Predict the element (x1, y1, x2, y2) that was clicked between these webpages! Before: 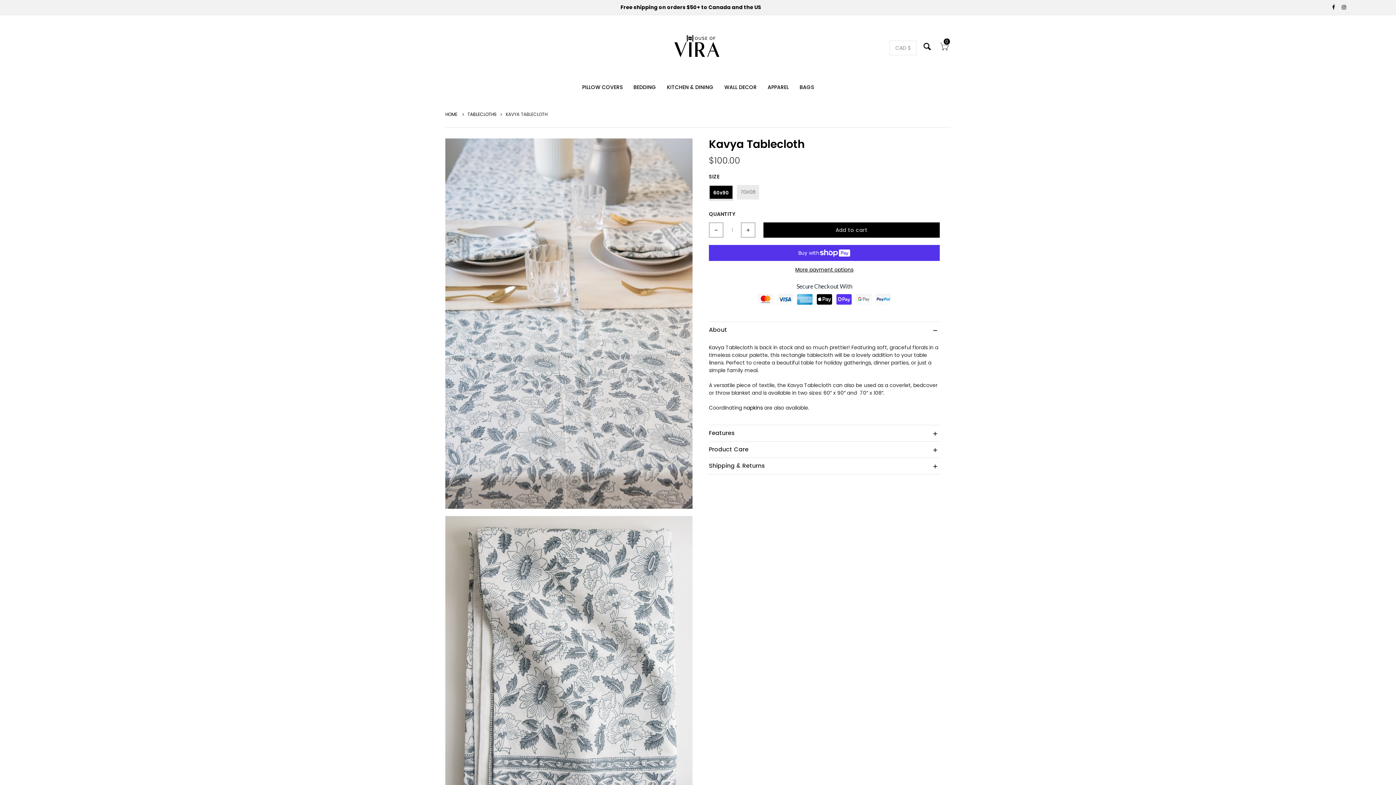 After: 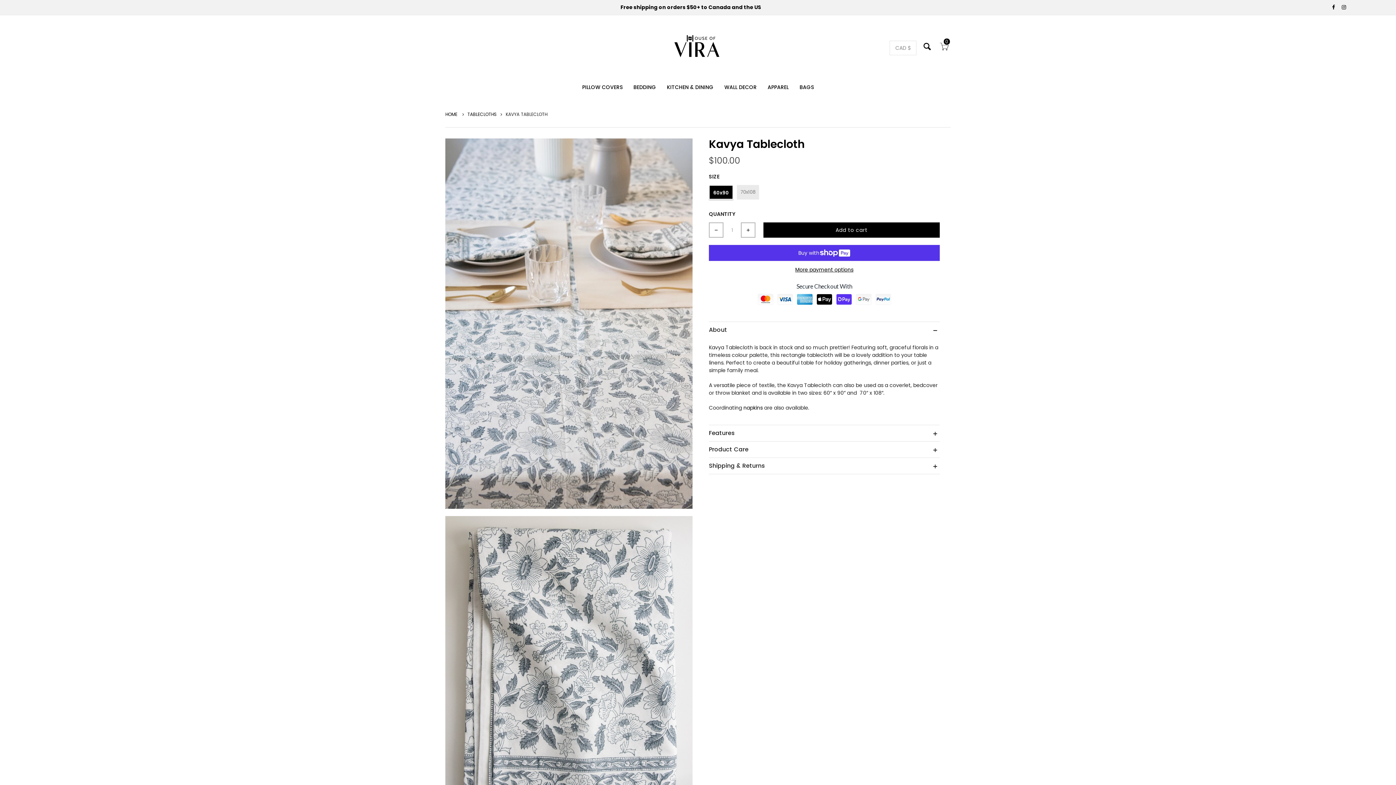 Action: bbox: (1340, 3, 1347, 10)